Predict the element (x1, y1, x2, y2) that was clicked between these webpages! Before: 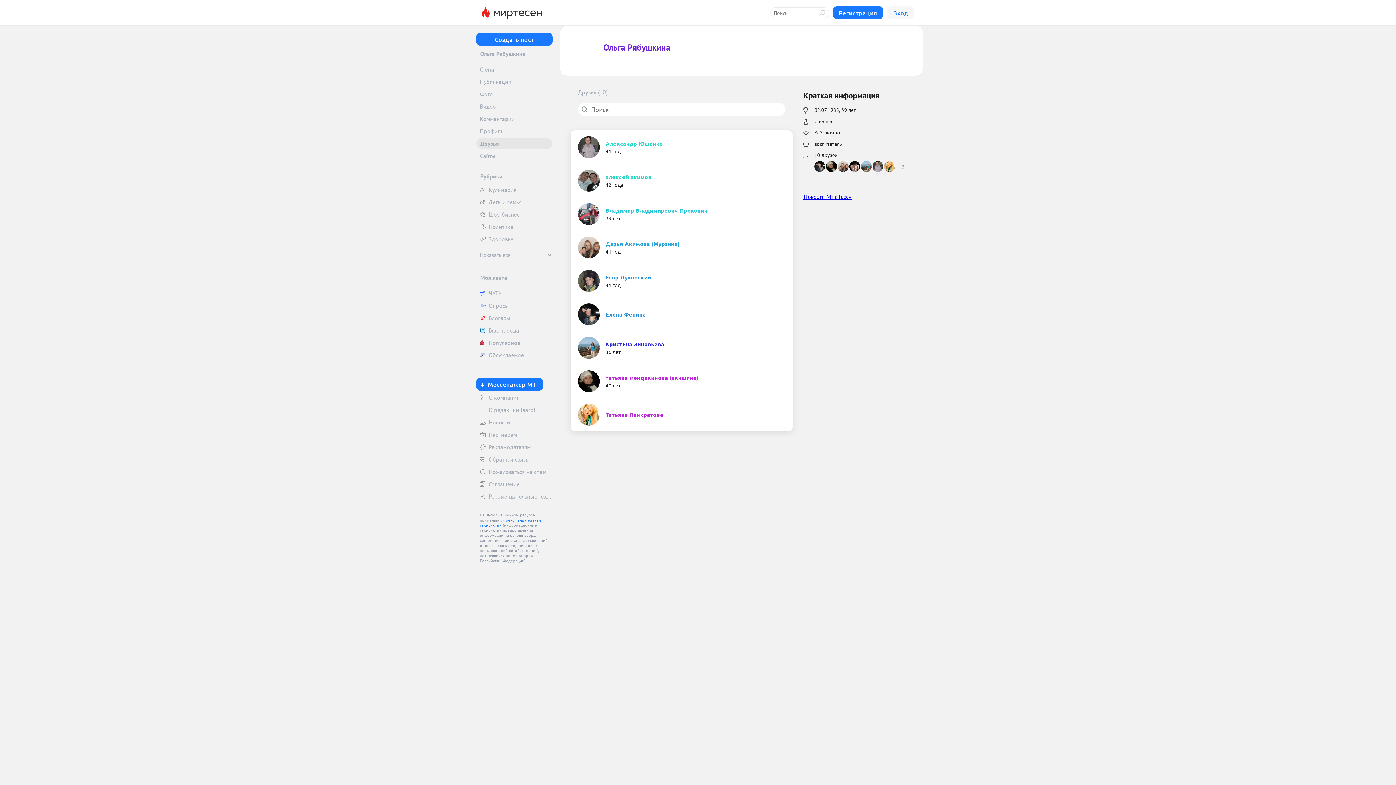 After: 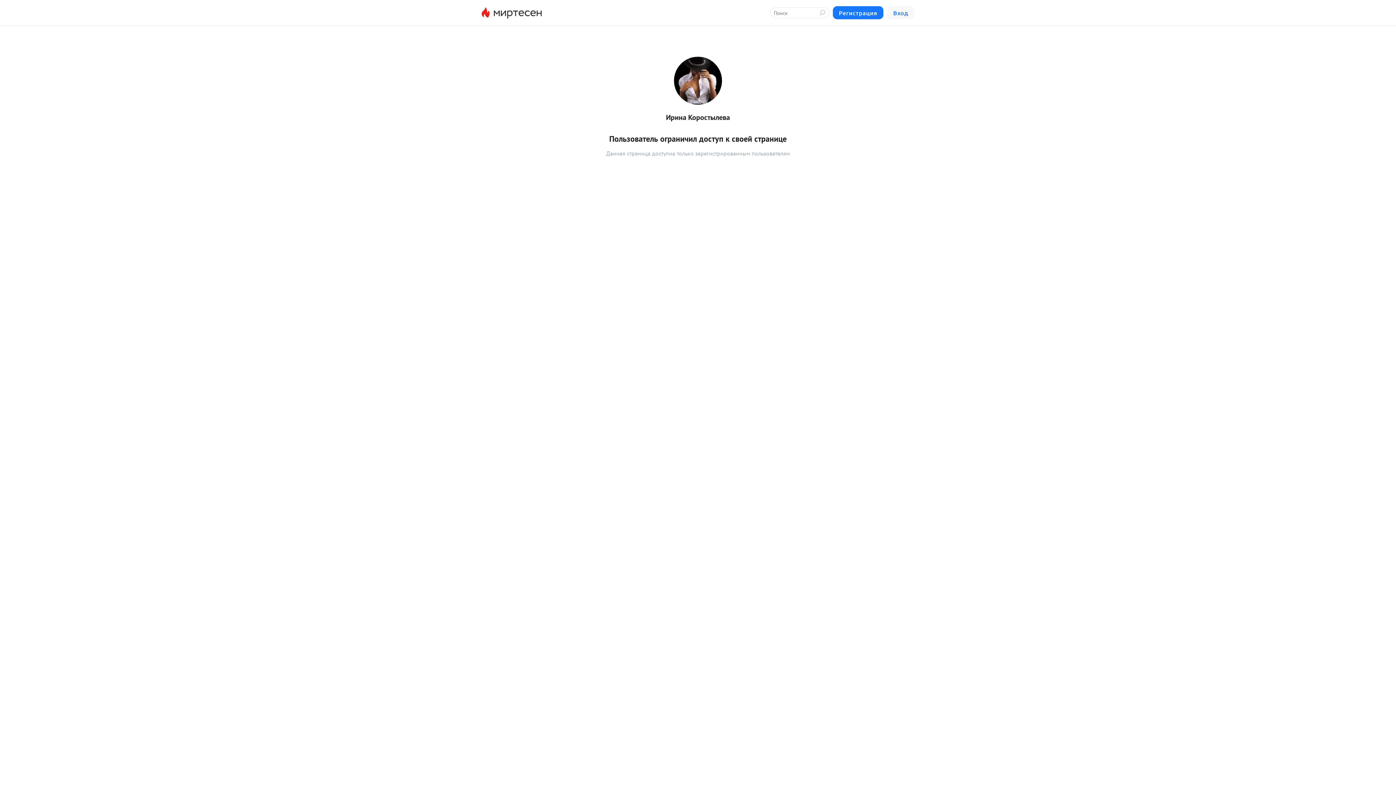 Action: bbox: (849, 161, 861, 172)